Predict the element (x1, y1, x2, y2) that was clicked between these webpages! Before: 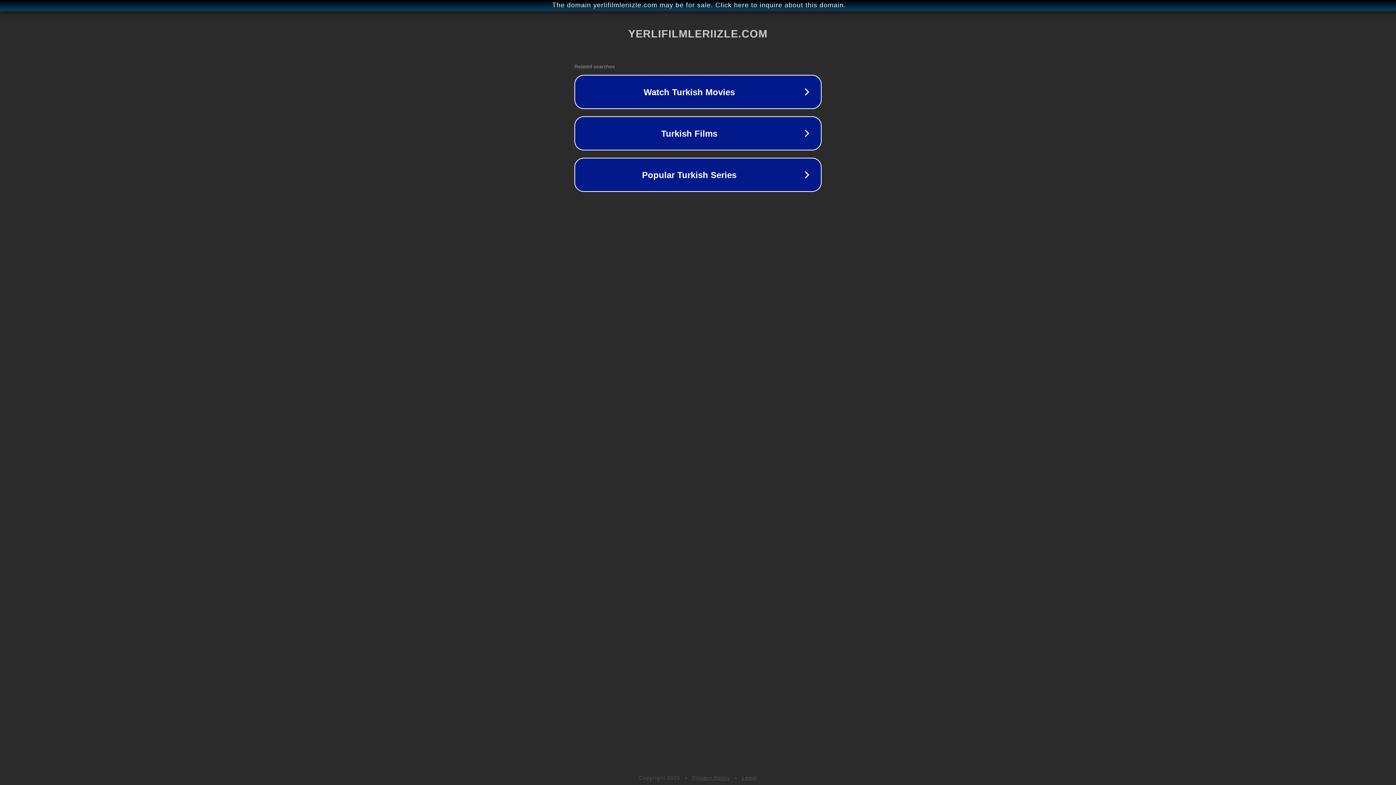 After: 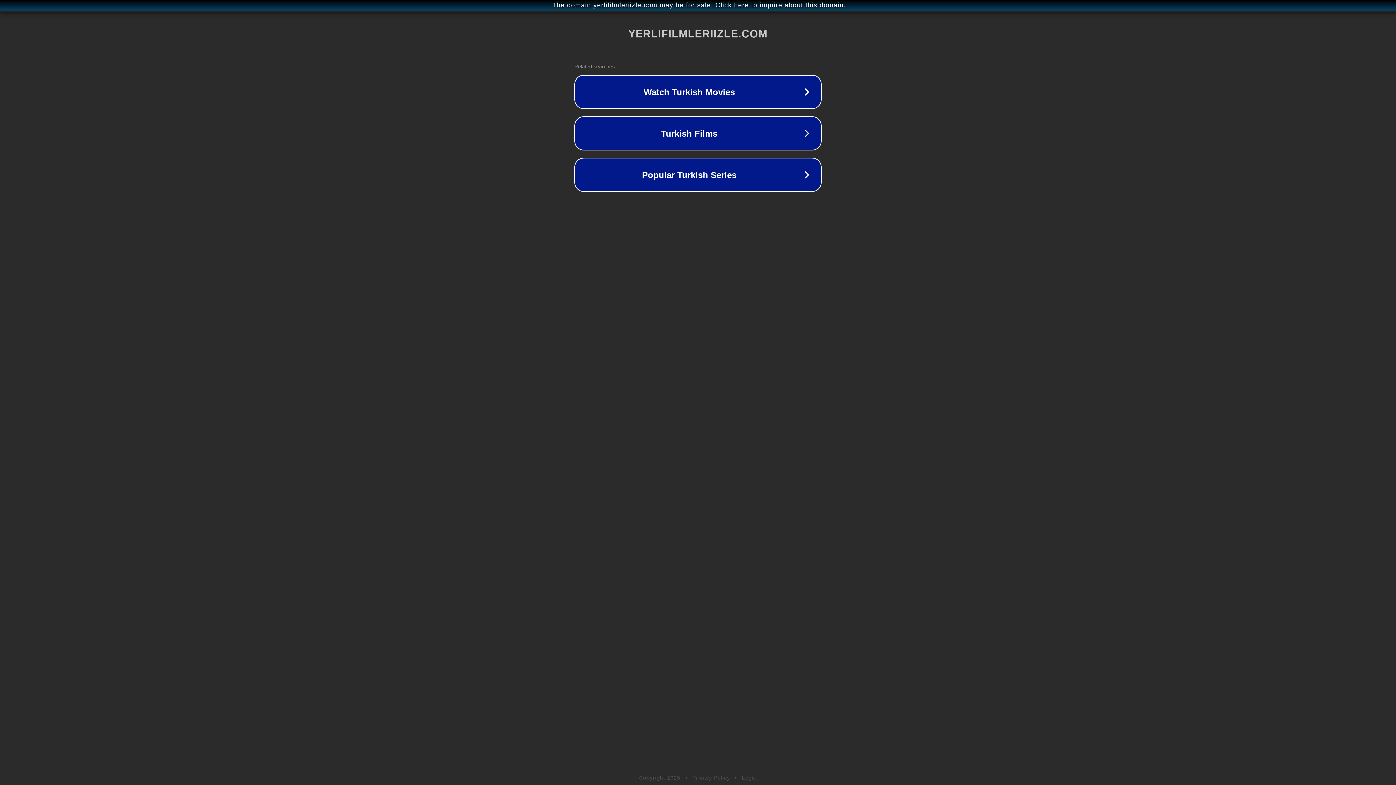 Action: label: Privacy Policy bbox: (692, 775, 730, 781)